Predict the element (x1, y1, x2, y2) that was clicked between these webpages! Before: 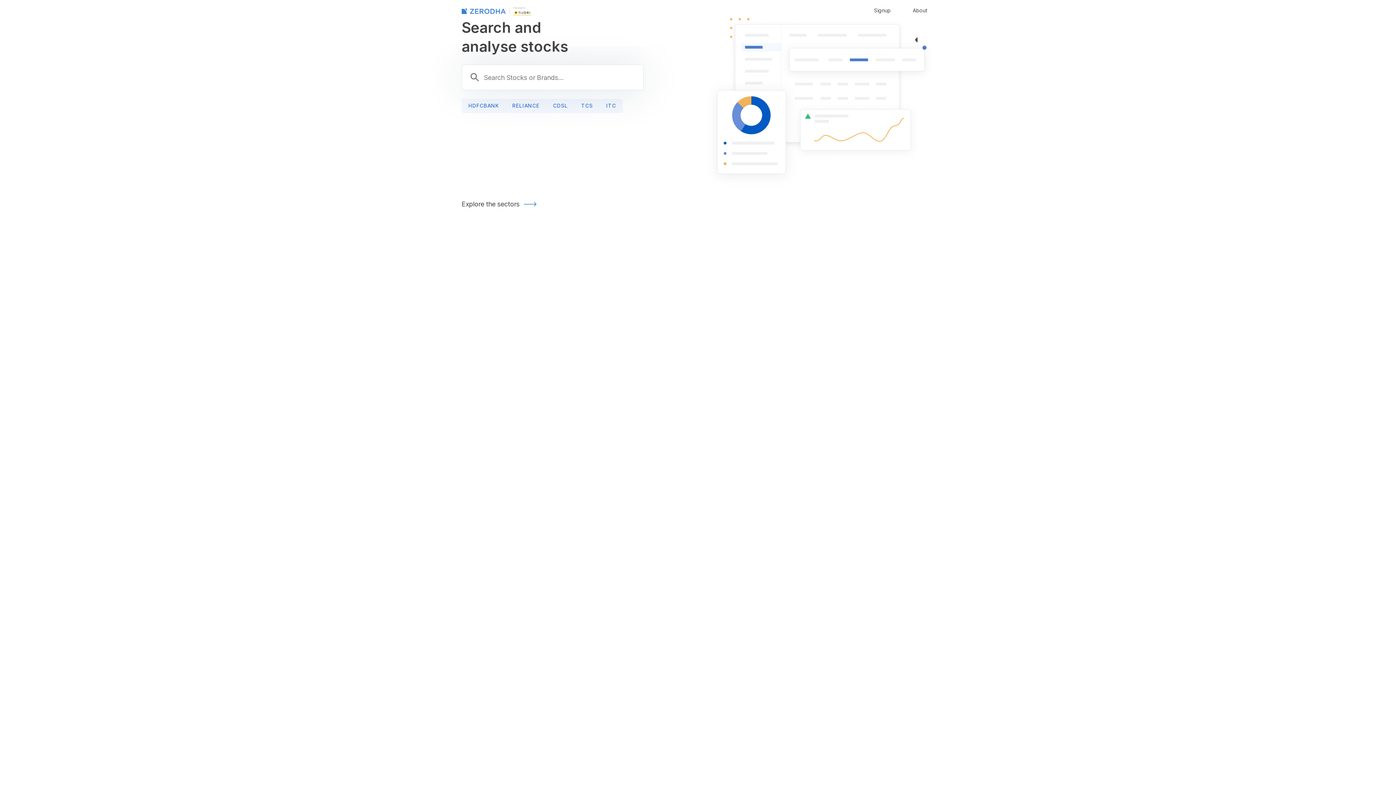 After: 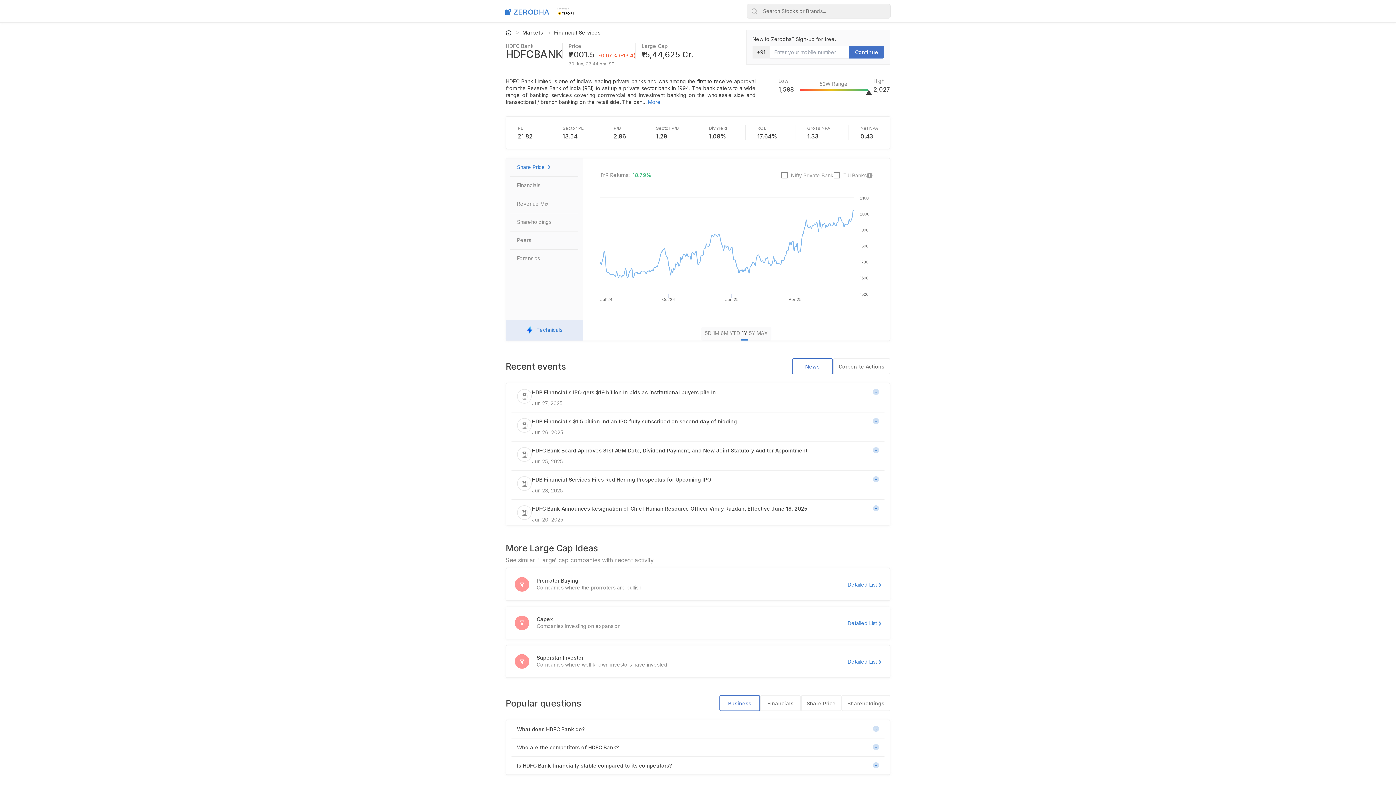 Action: label: HDFCBANK bbox: (461, 98, 505, 113)